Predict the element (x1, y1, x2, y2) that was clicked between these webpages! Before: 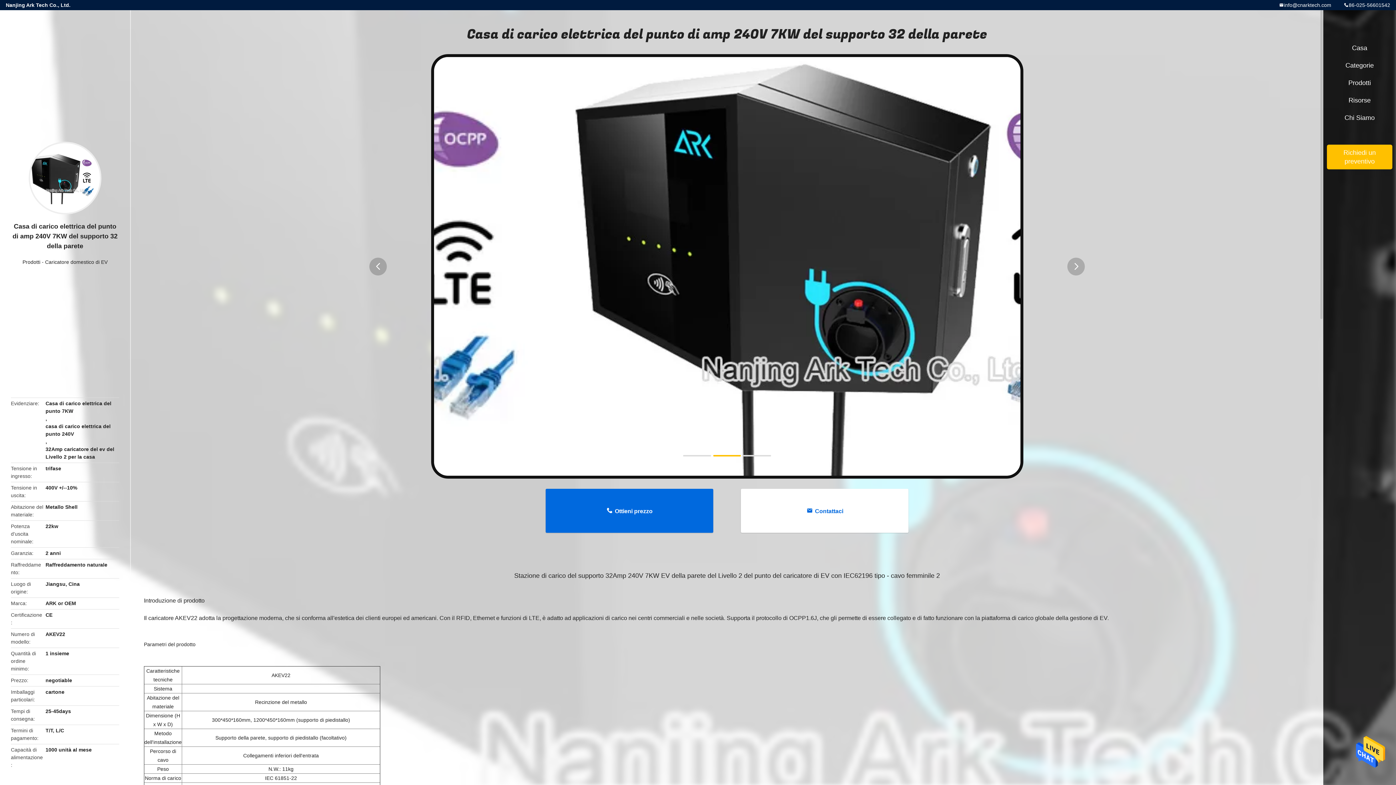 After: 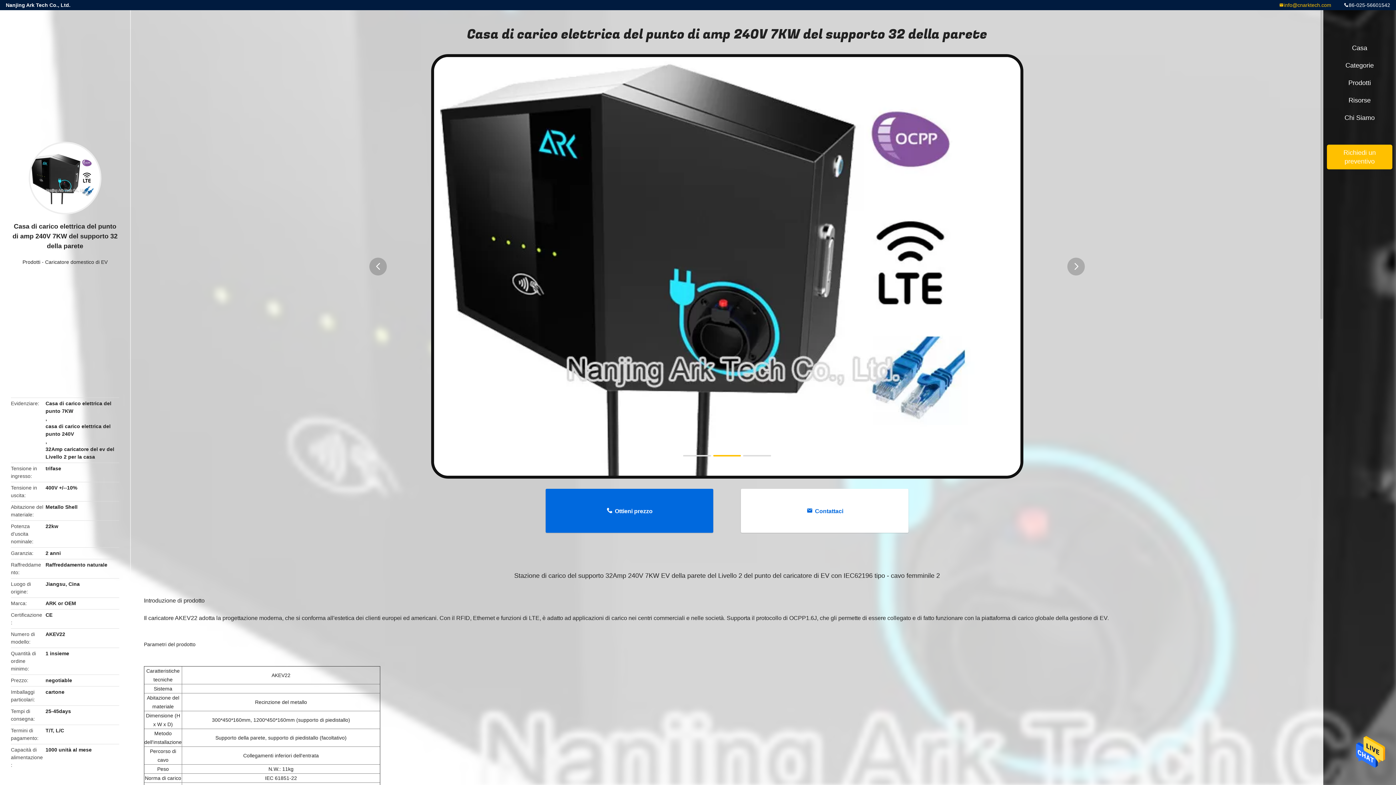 Action: label: info@cnarktech.com bbox: (1279, 0, 1331, 10)